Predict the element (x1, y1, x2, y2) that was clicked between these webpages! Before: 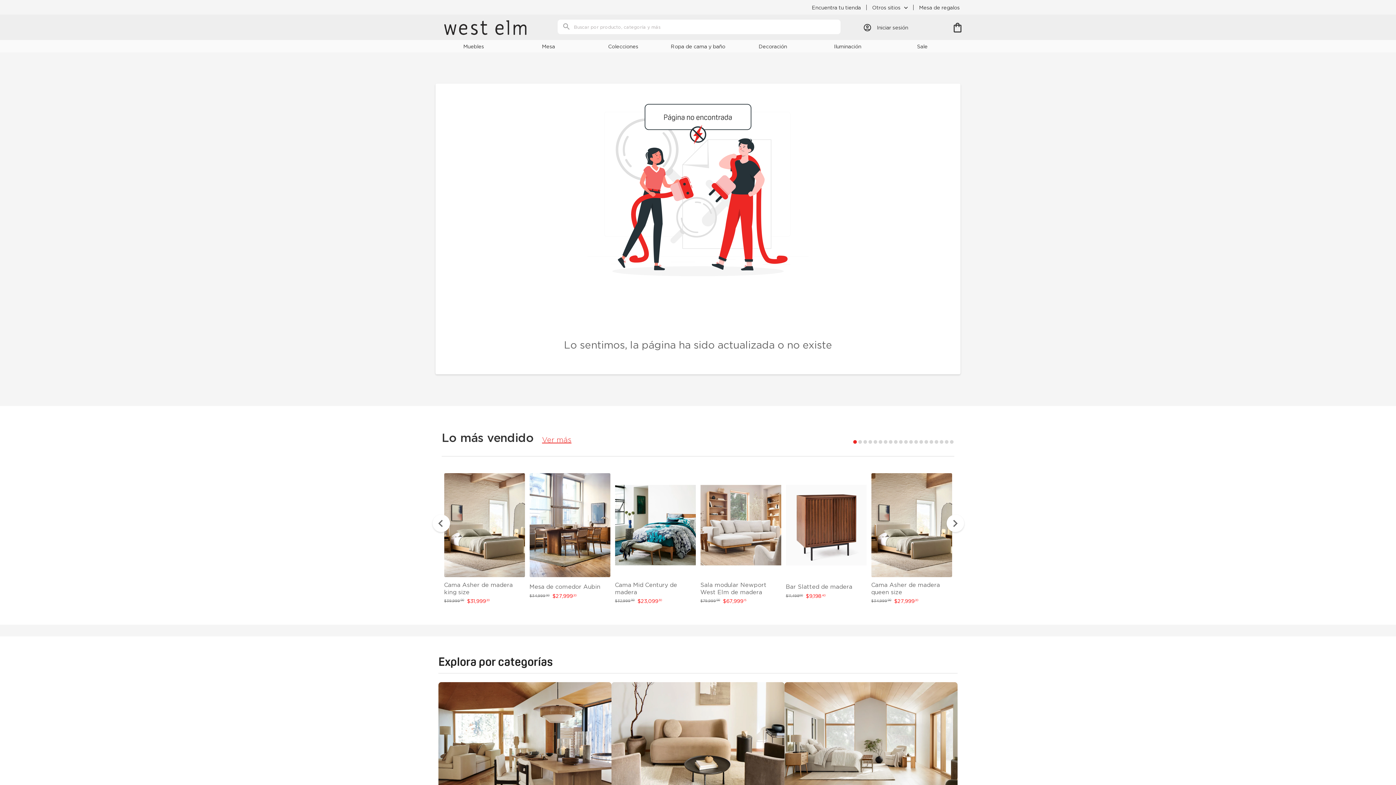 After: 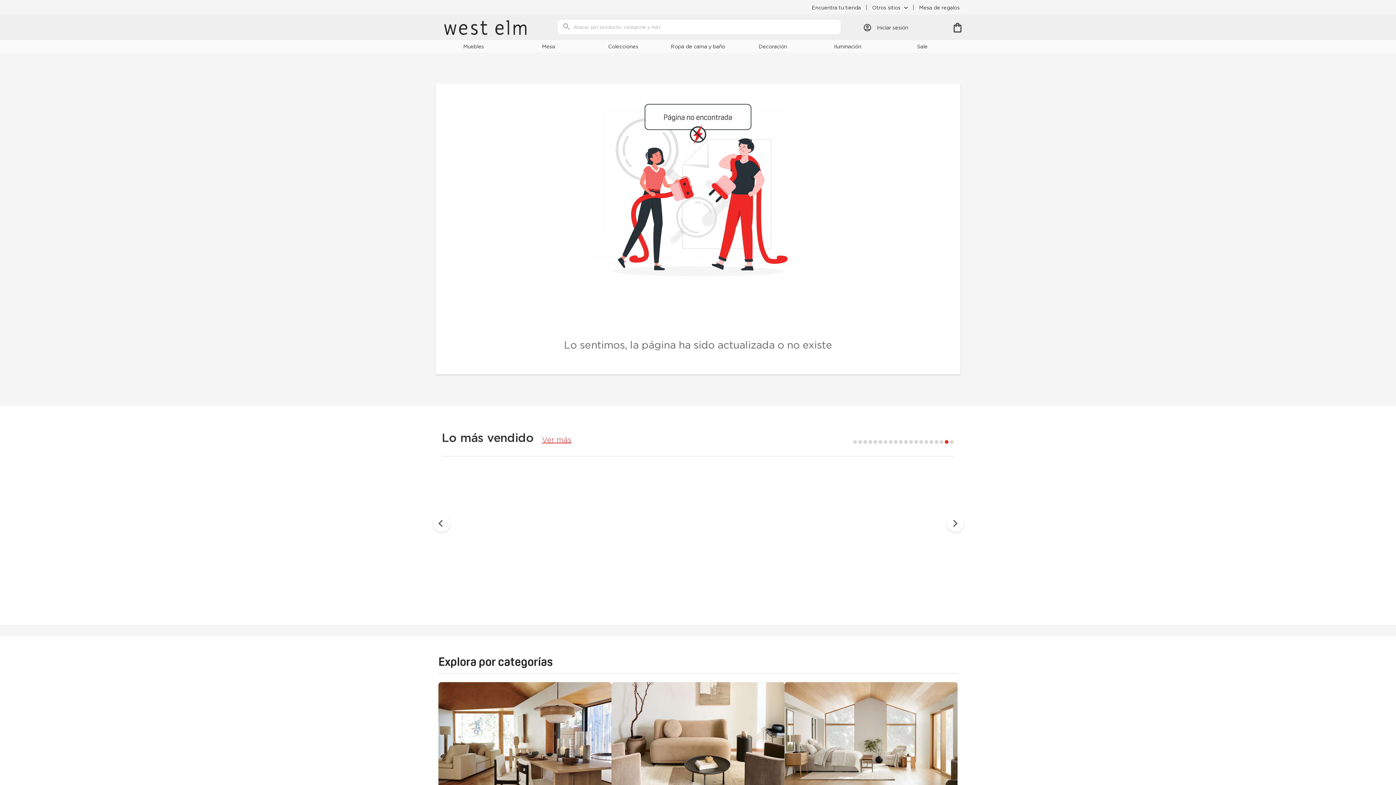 Action: bbox: (945, 440, 948, 443) label: 19